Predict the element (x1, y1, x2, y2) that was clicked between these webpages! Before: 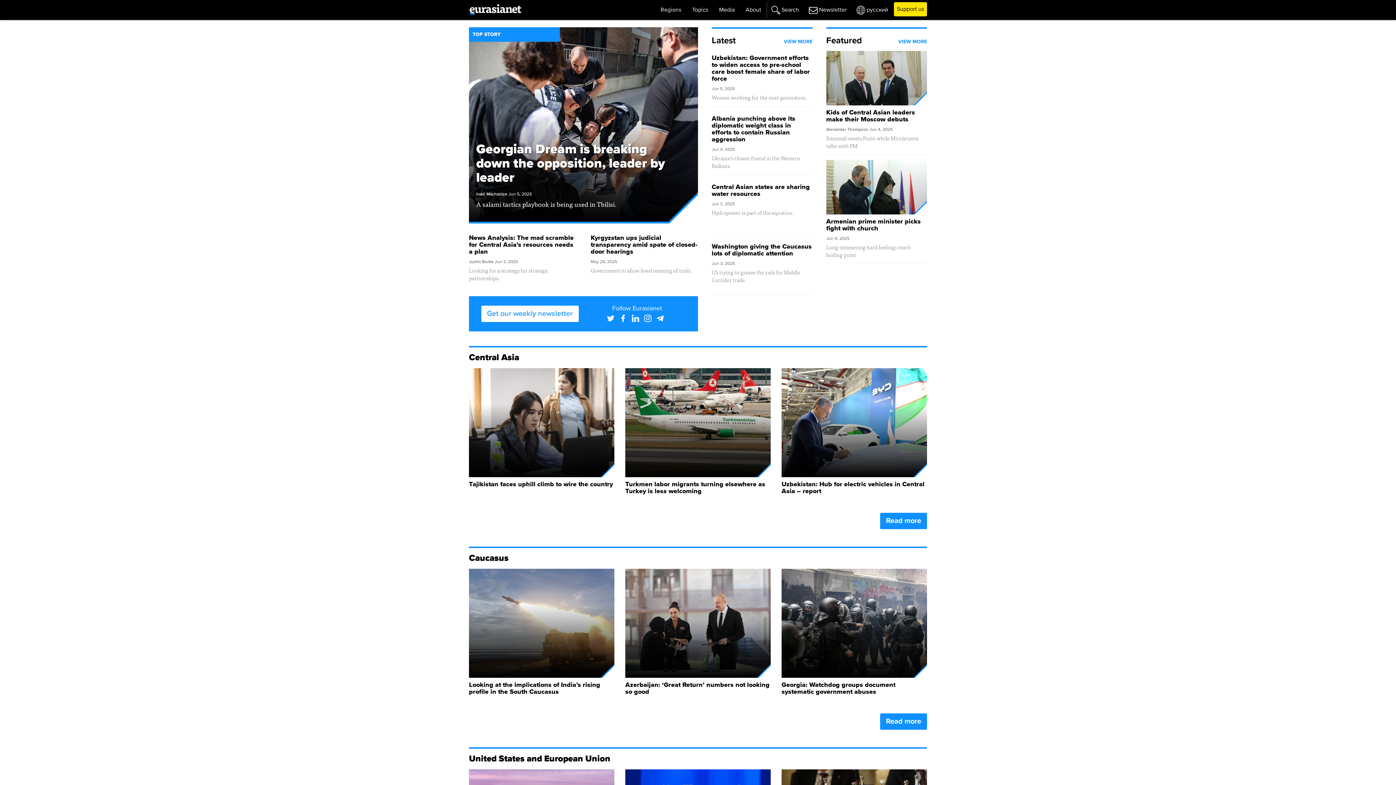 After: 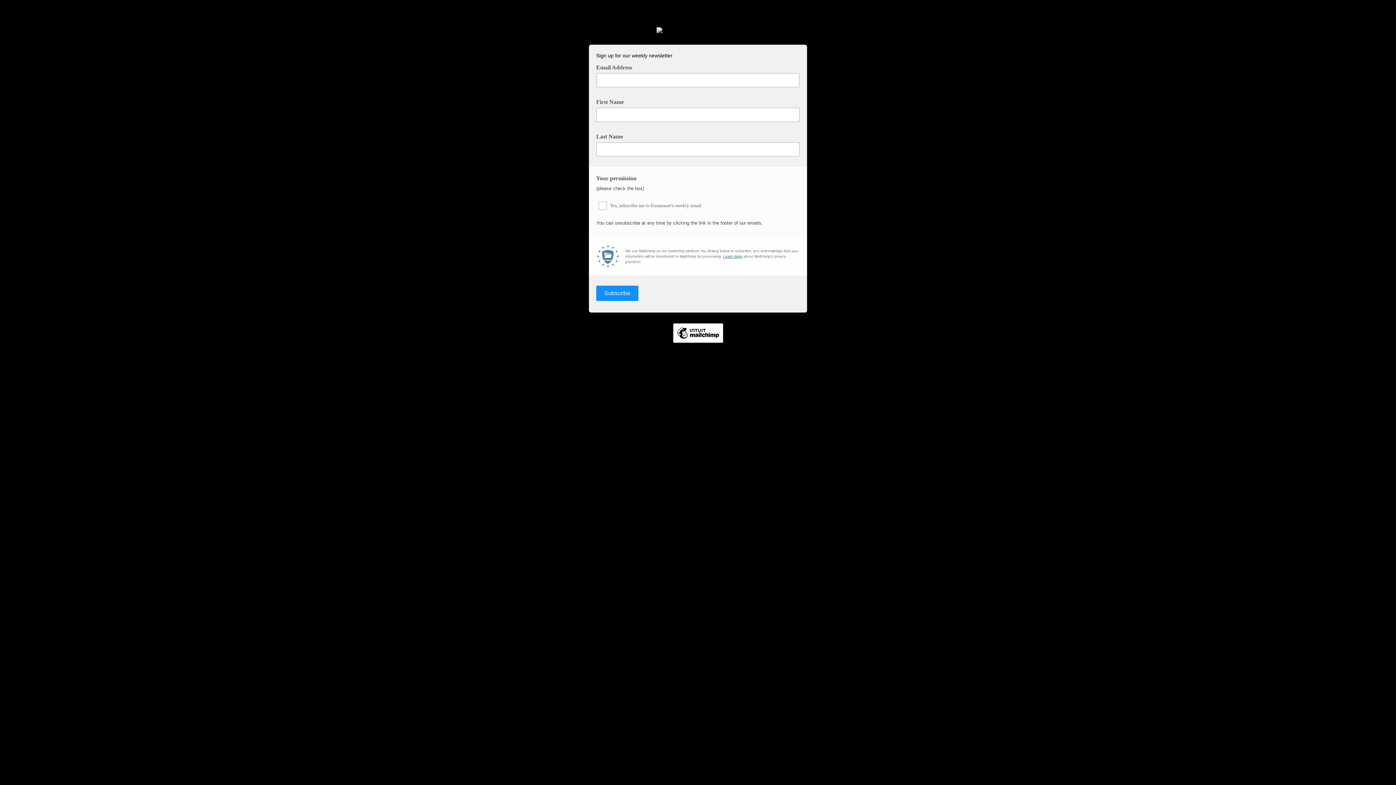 Action: bbox: (481, 305, 578, 322) label: Get our weekly newsletter